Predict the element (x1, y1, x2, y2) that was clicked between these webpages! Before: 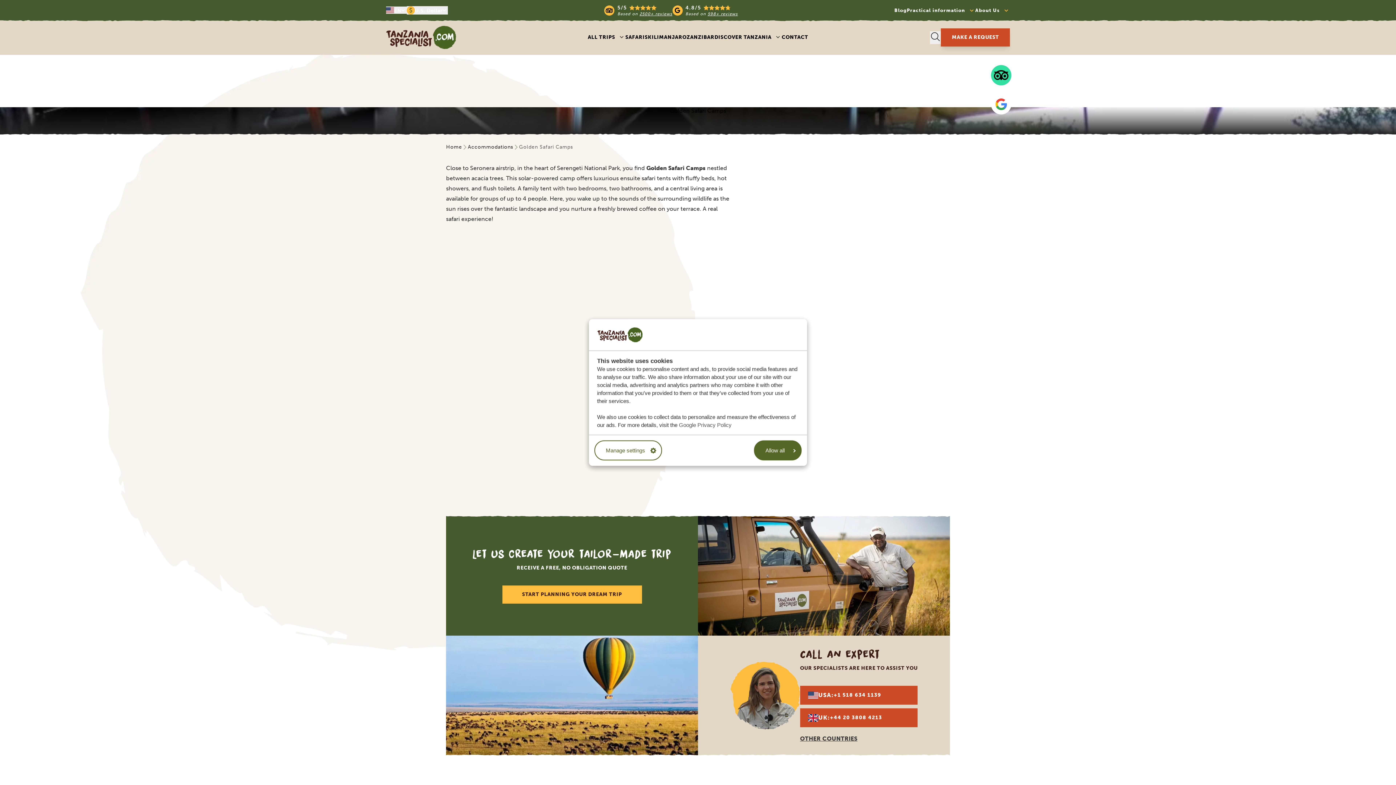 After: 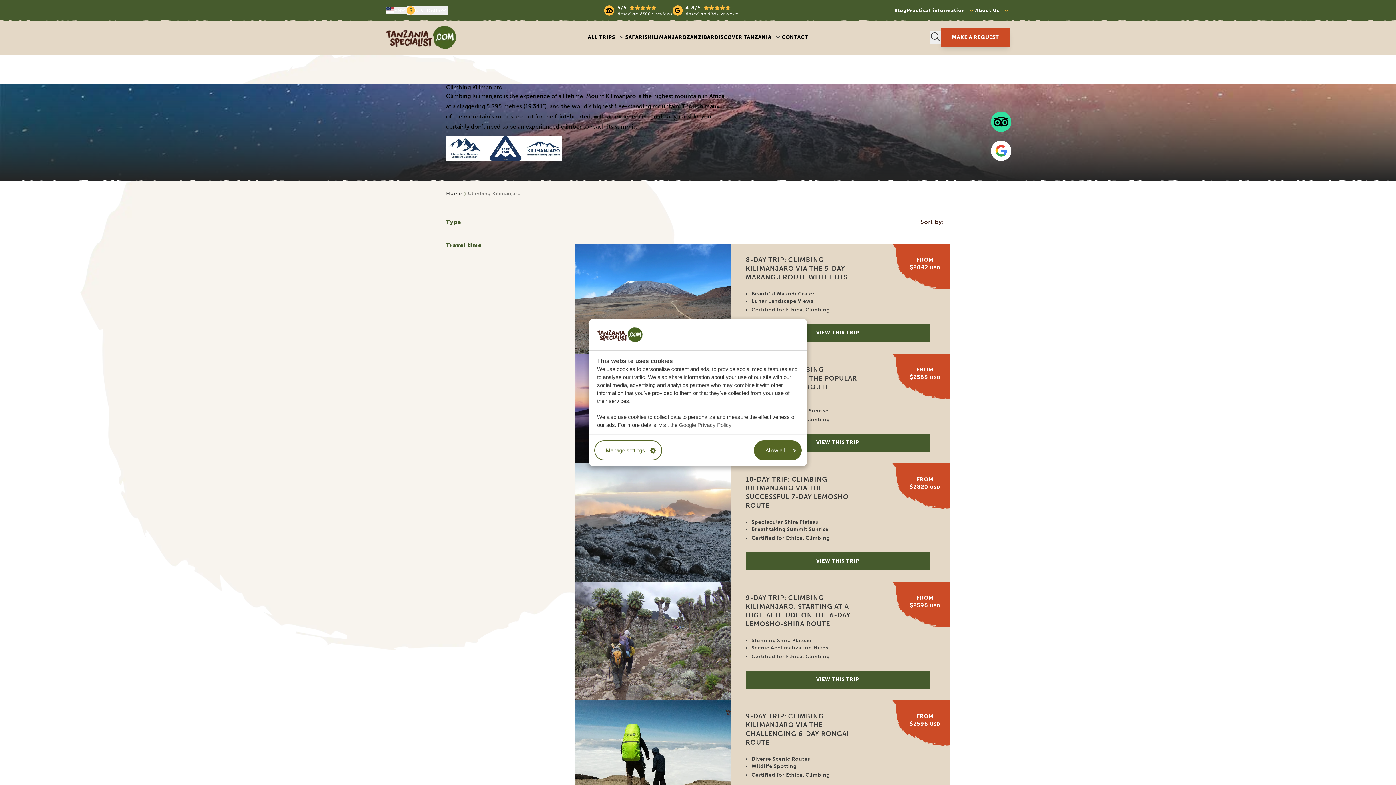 Action: bbox: (648, 33, 686, 41) label: KILIMANJARO